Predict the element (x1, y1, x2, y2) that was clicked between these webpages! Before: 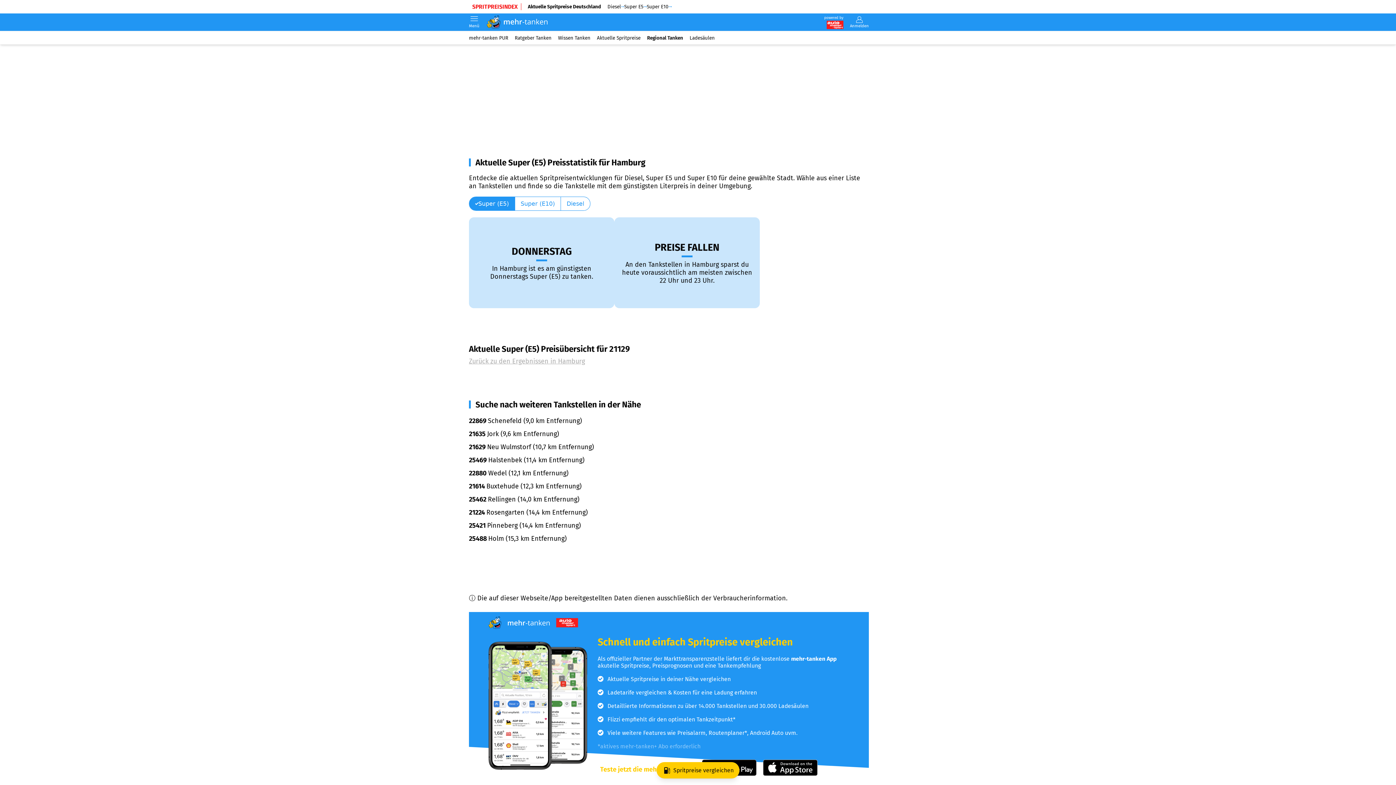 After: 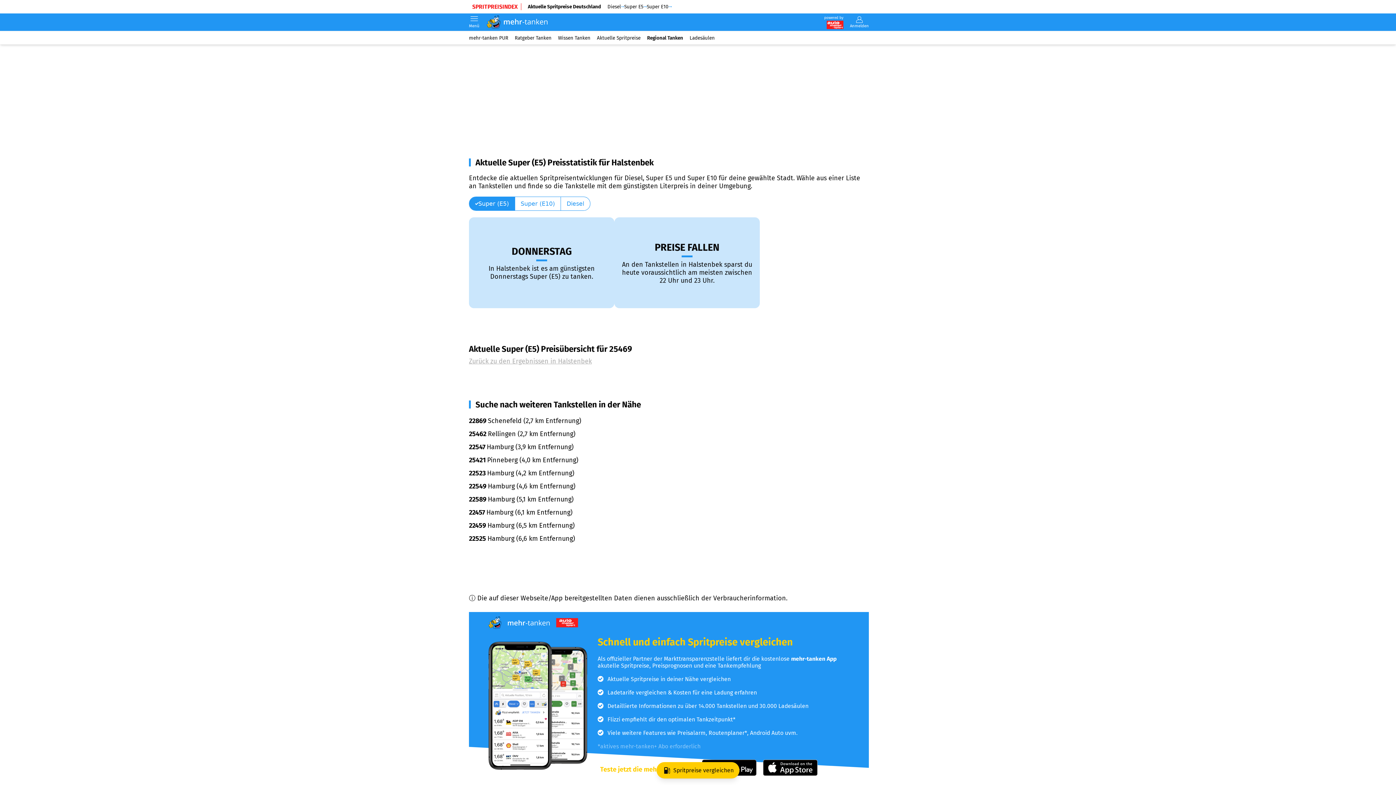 Action: bbox: (469, 455, 869, 465) label: 25469 Halstenbek (11,4 km Entfernung)